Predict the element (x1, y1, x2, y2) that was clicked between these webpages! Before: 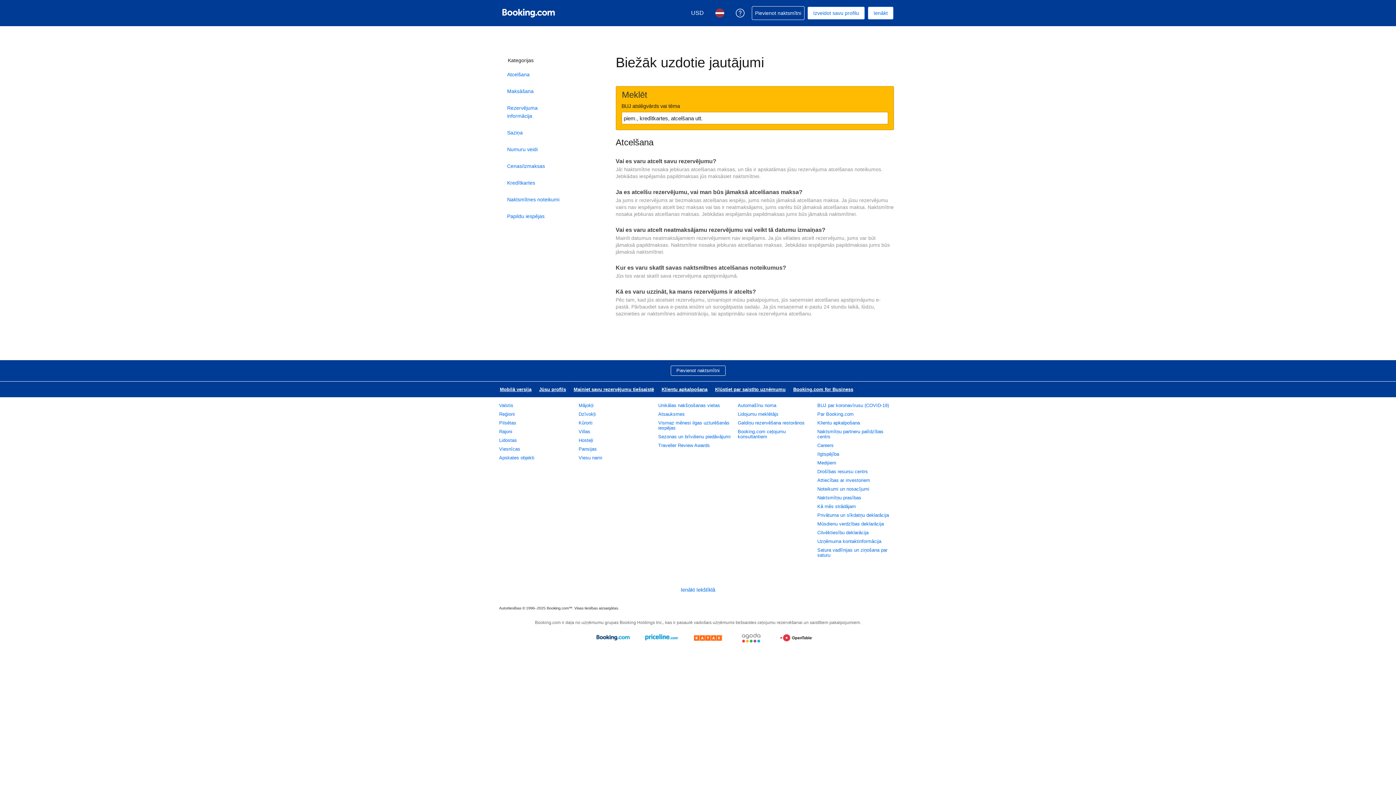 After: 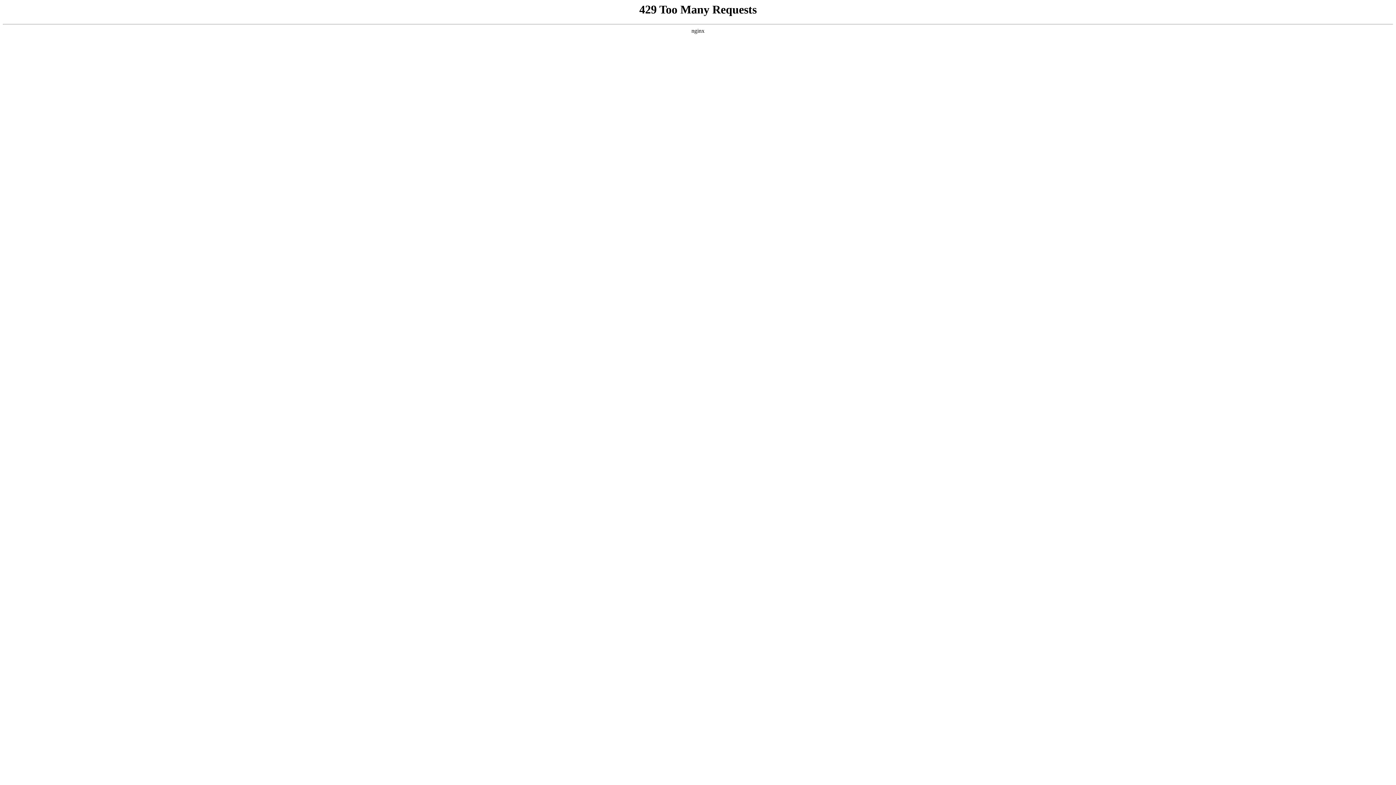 Action: bbox: (817, 521, 884, 526) label: Mūsdienu verdzības deklarācija